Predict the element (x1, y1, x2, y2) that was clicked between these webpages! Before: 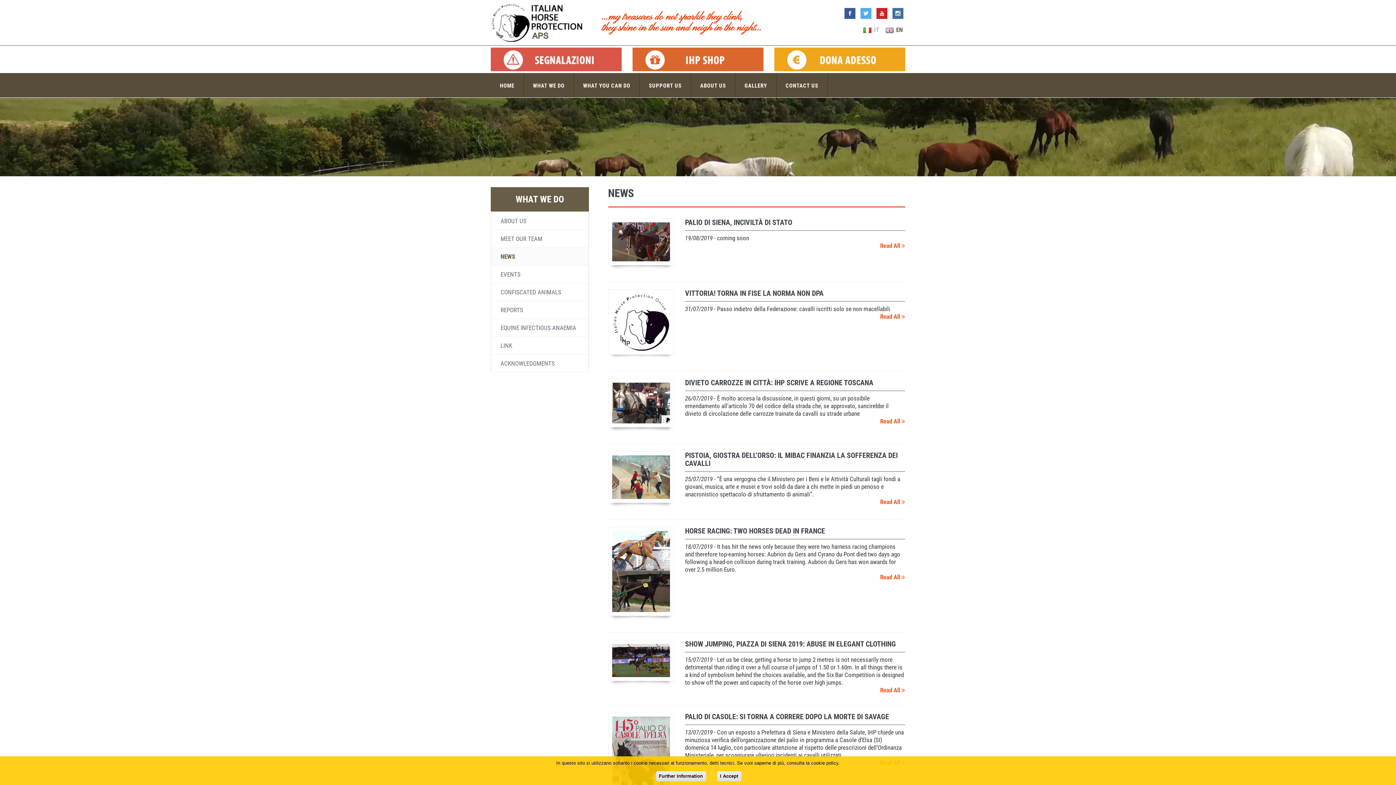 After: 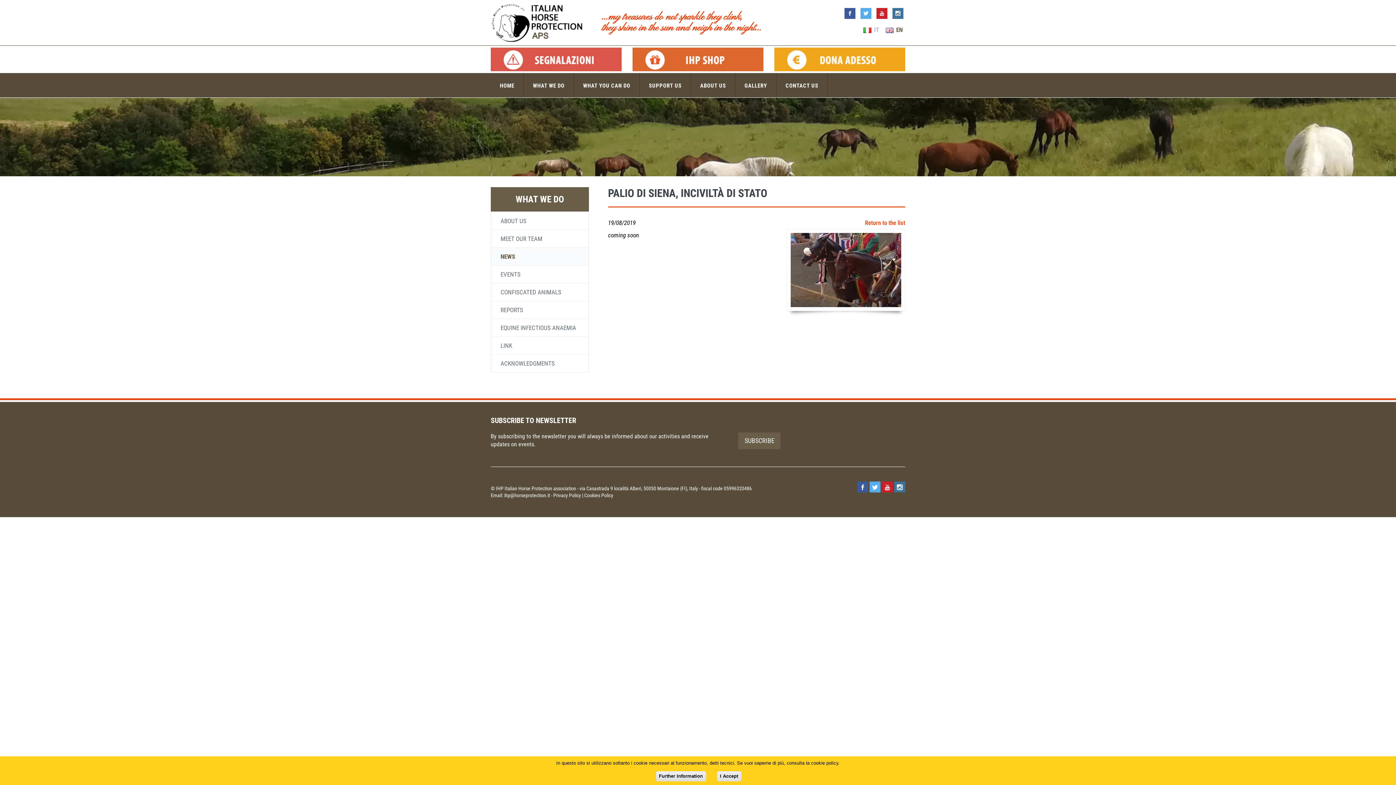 Action: label: PALIO DI SIENA, INCIVILTÀ DI STATO bbox: (685, 218, 792, 226)